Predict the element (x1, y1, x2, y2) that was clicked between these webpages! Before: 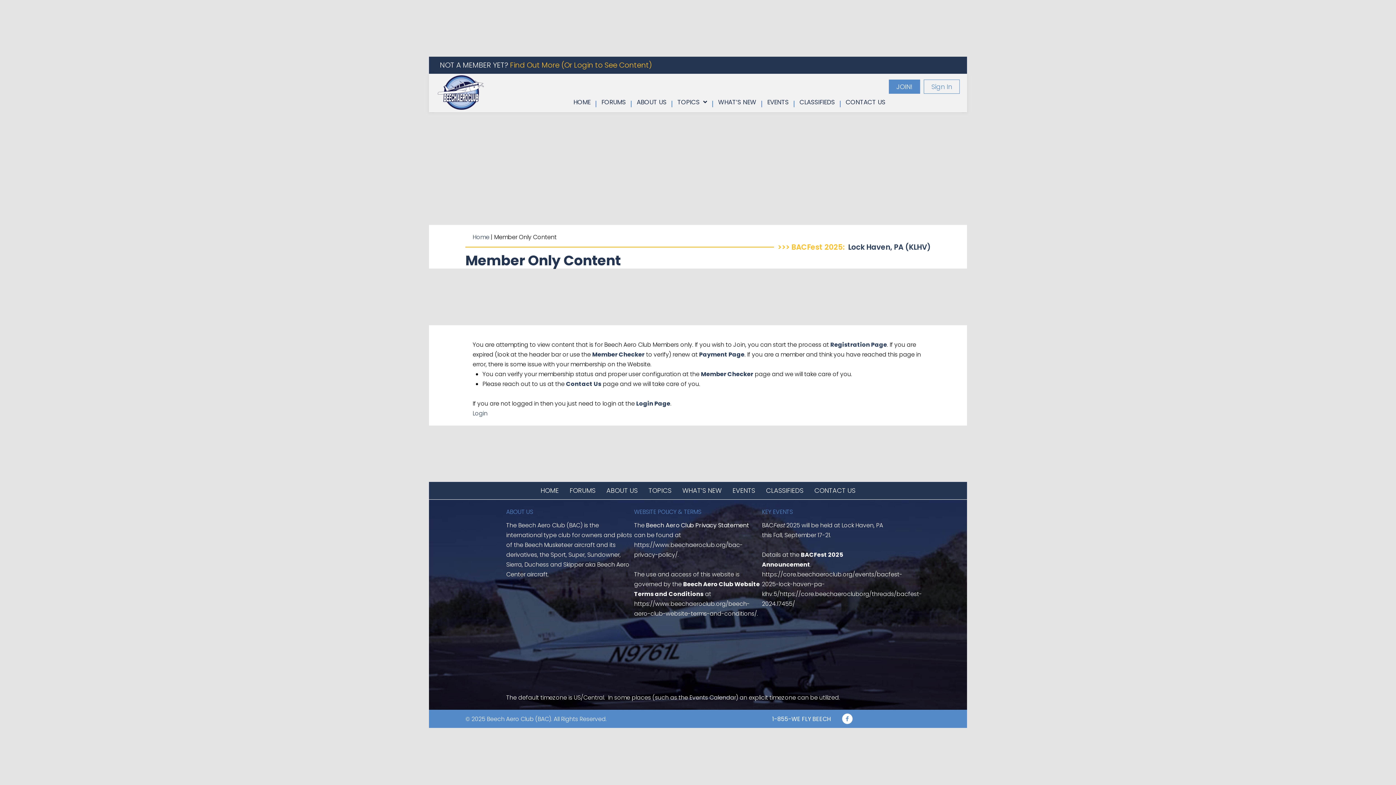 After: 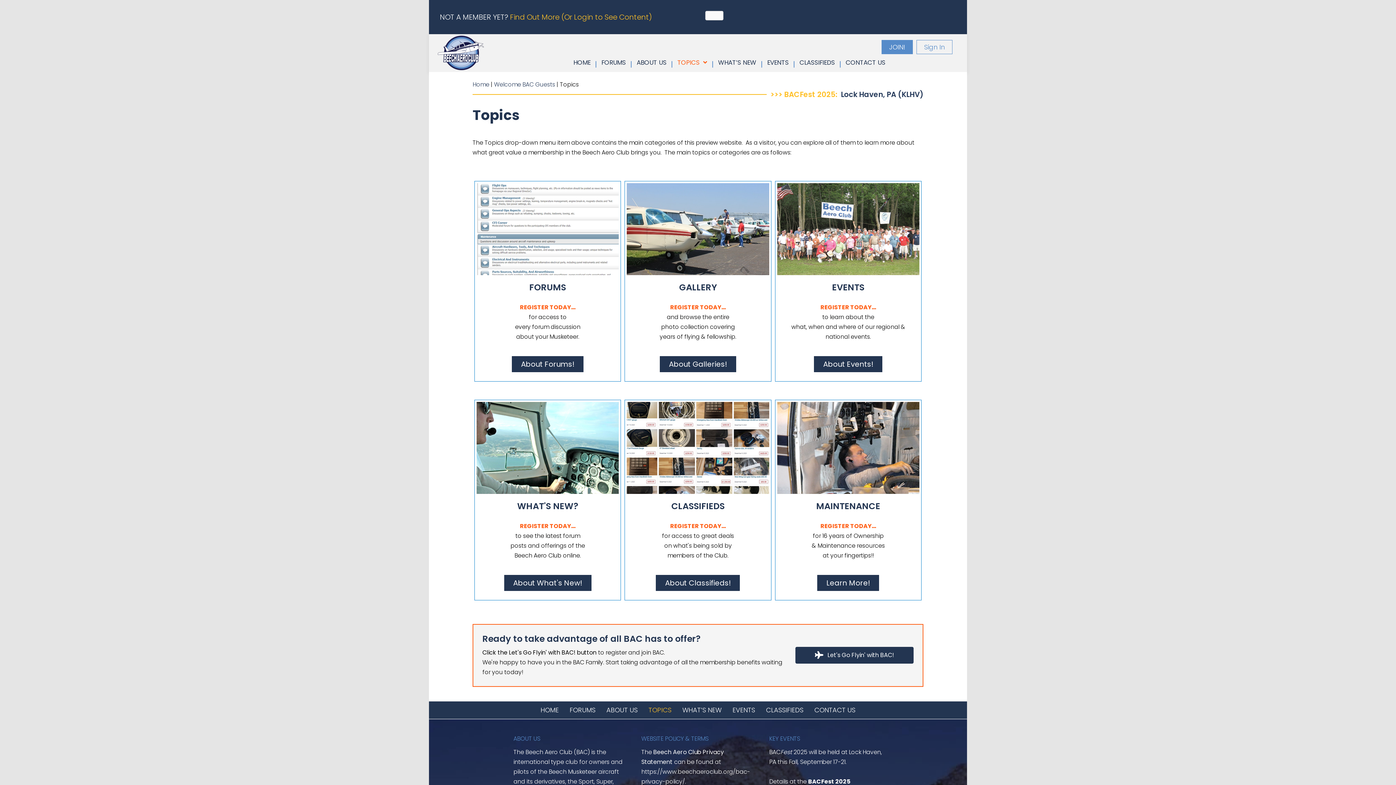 Action: bbox: (645, 484, 675, 497) label: TOPICS